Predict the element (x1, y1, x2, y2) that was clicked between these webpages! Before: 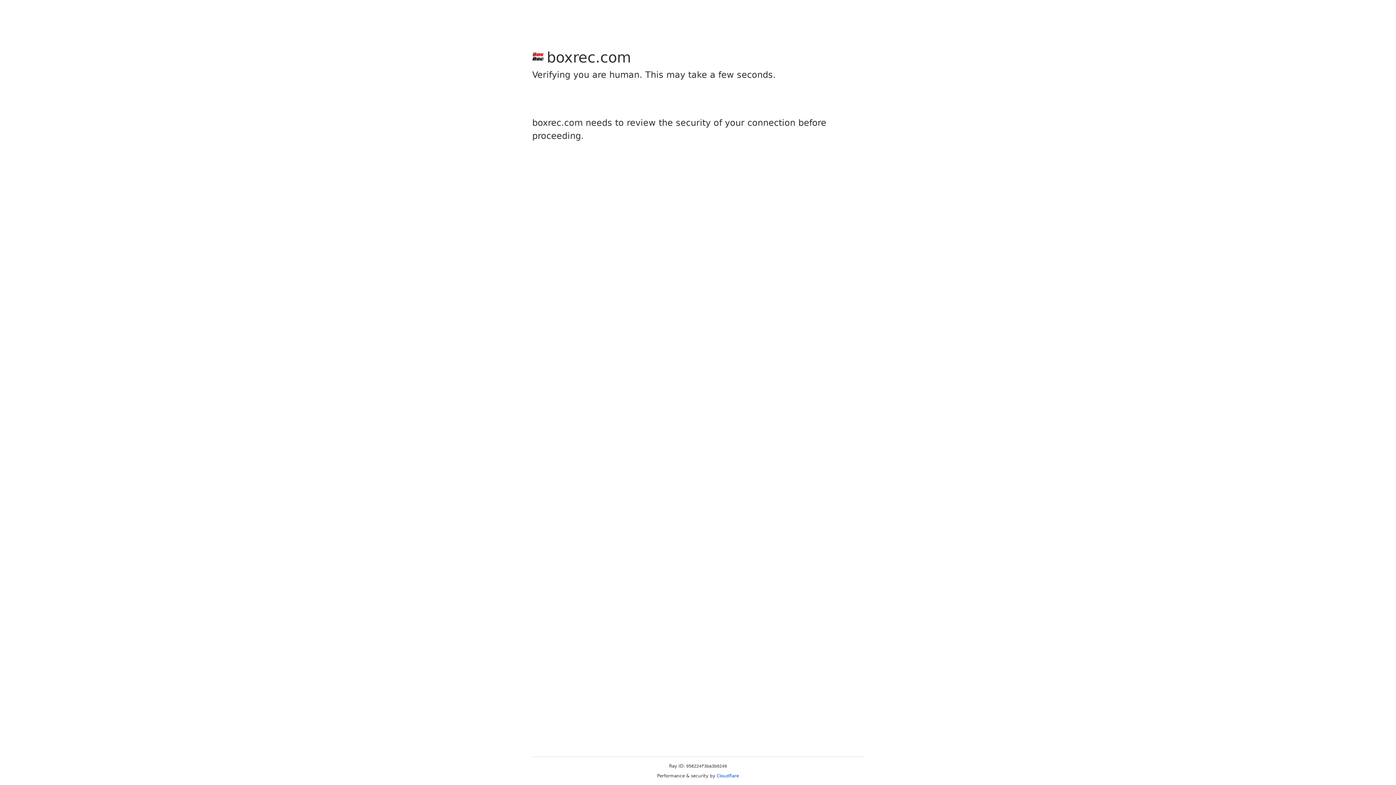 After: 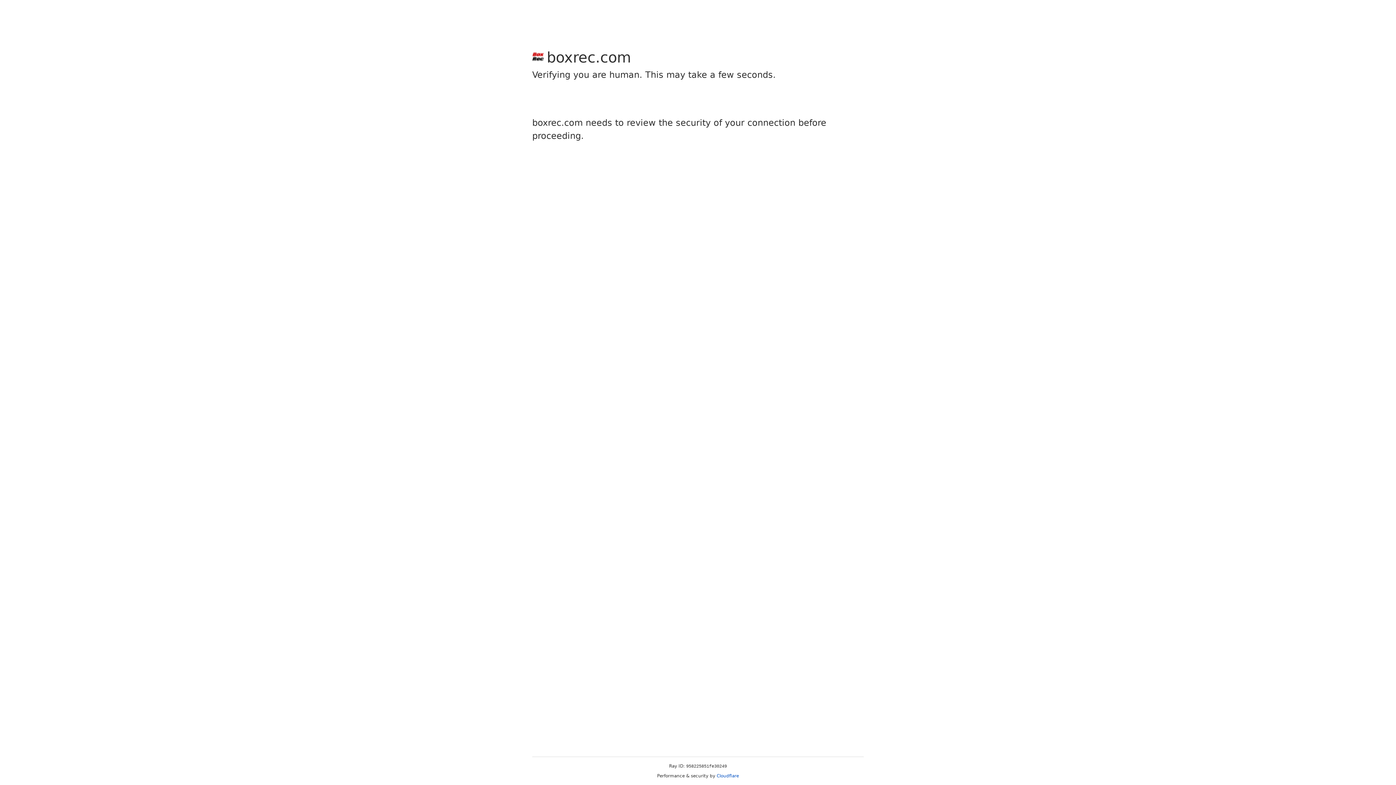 Action: bbox: (716, 773, 739, 778) label: Cloudflare